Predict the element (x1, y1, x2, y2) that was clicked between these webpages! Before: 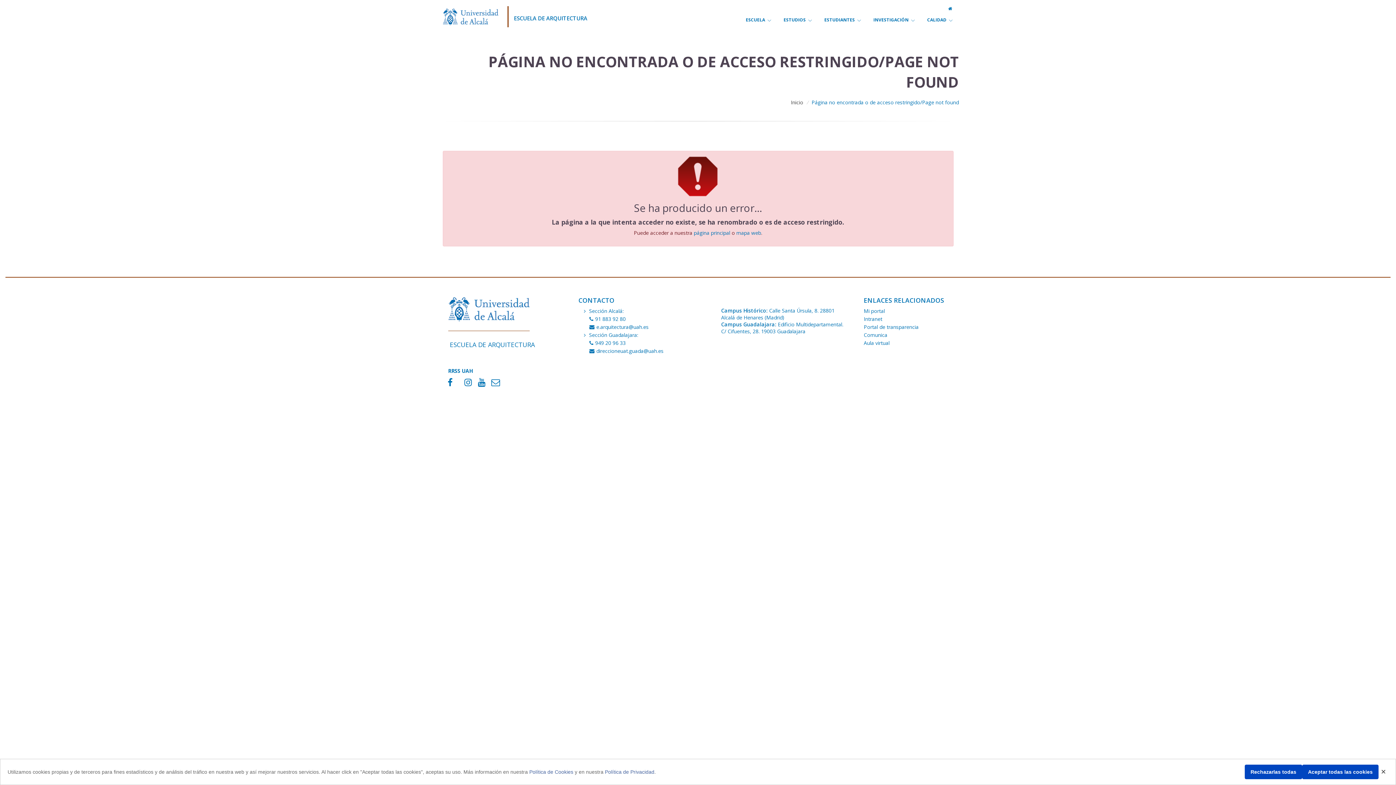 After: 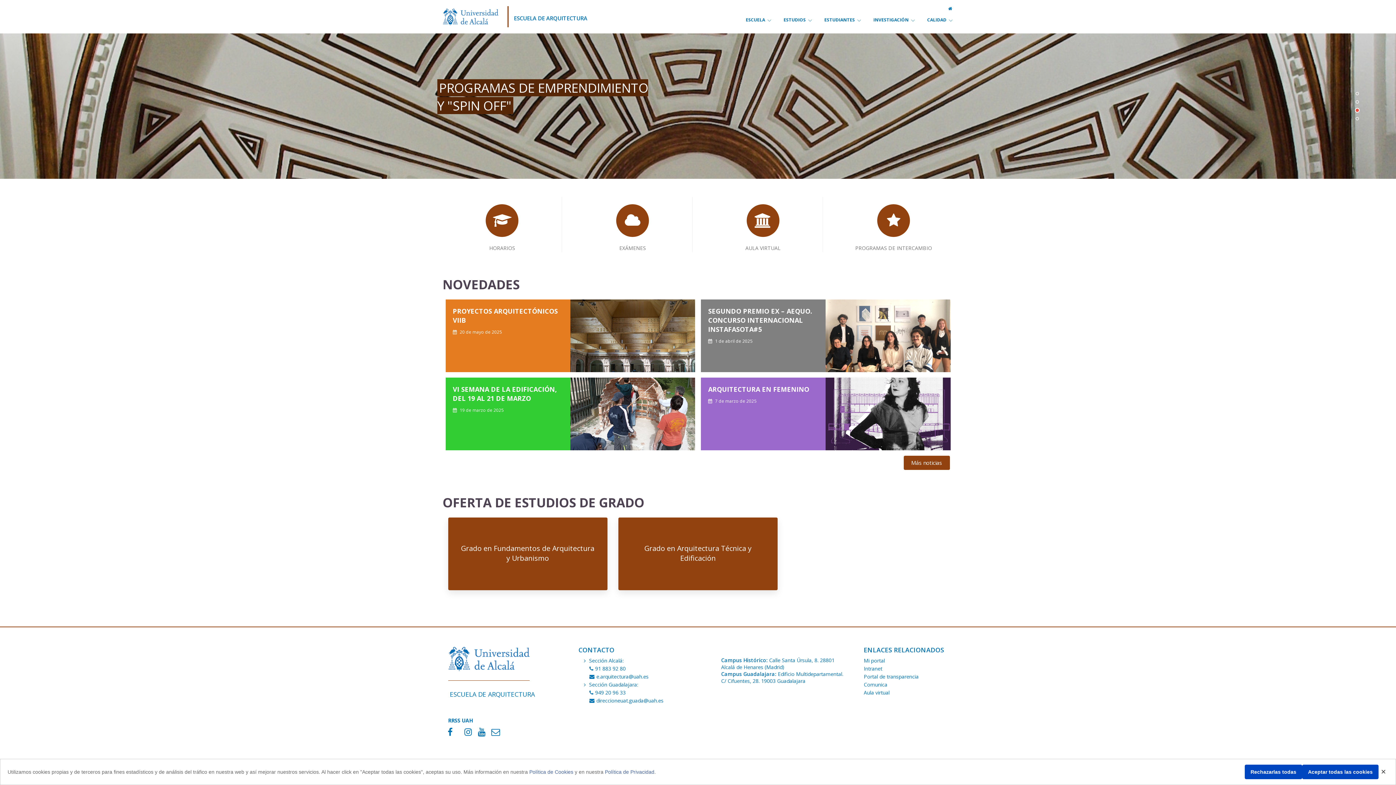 Action: bbox: (791, 98, 803, 105) label: Inicio